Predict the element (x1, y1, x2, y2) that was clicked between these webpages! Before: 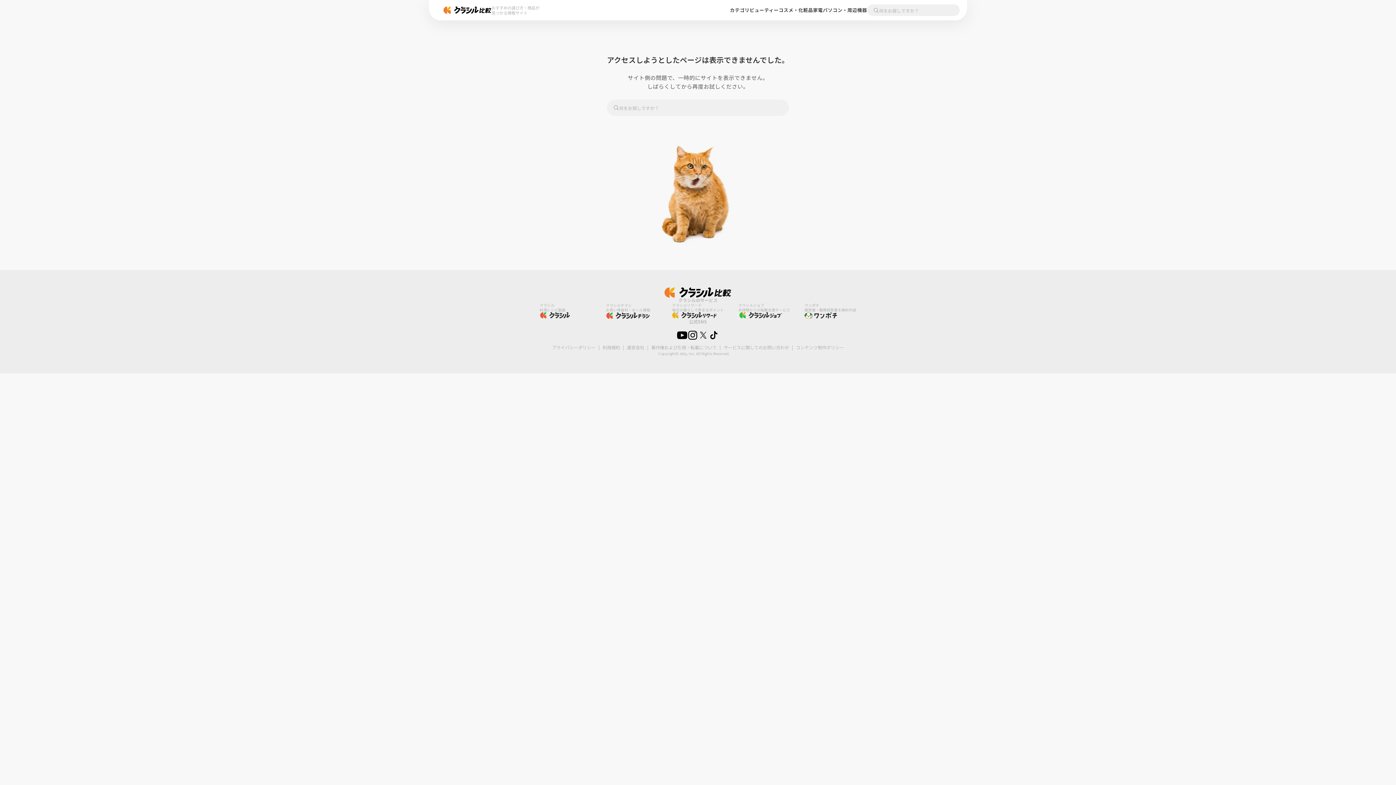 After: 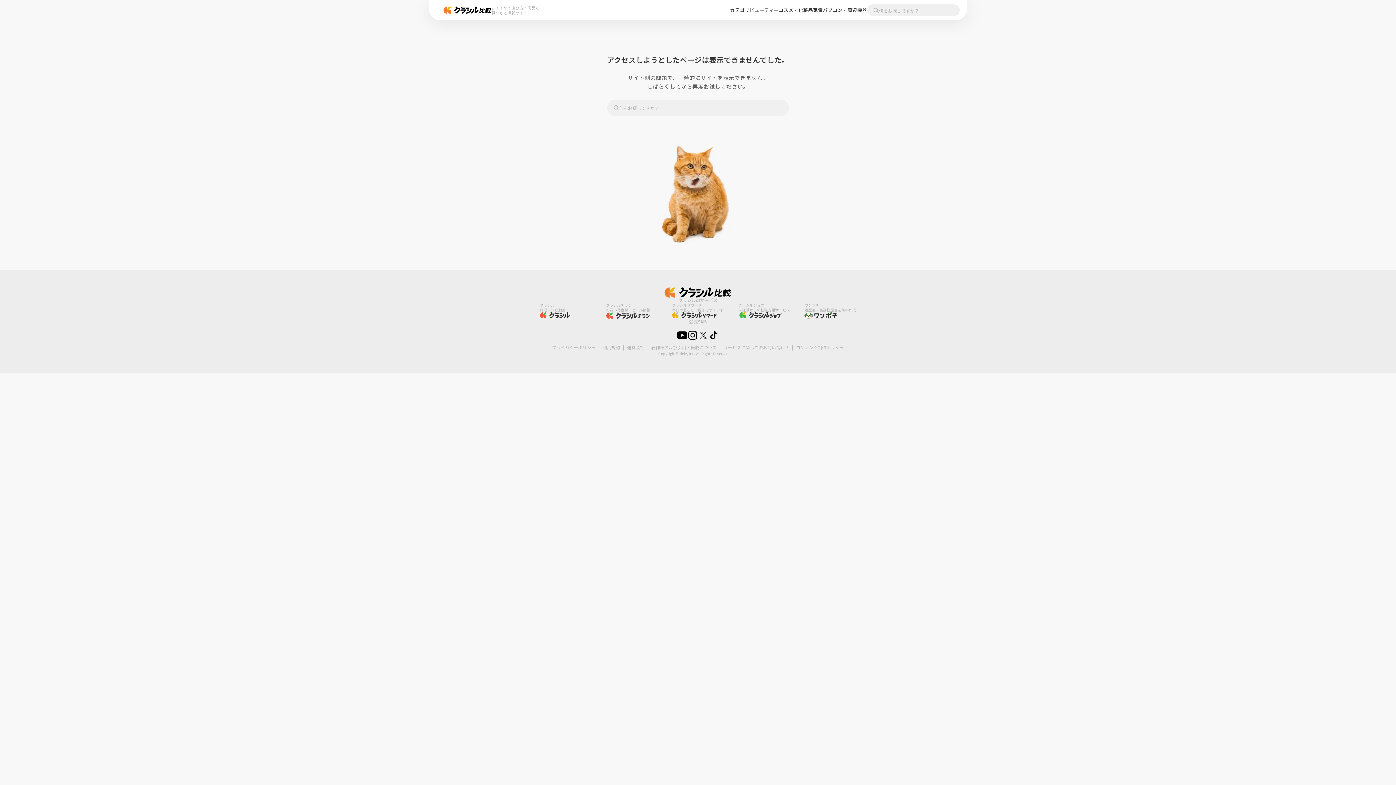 Action: bbox: (749, 7, 778, 13) label: ビューティー